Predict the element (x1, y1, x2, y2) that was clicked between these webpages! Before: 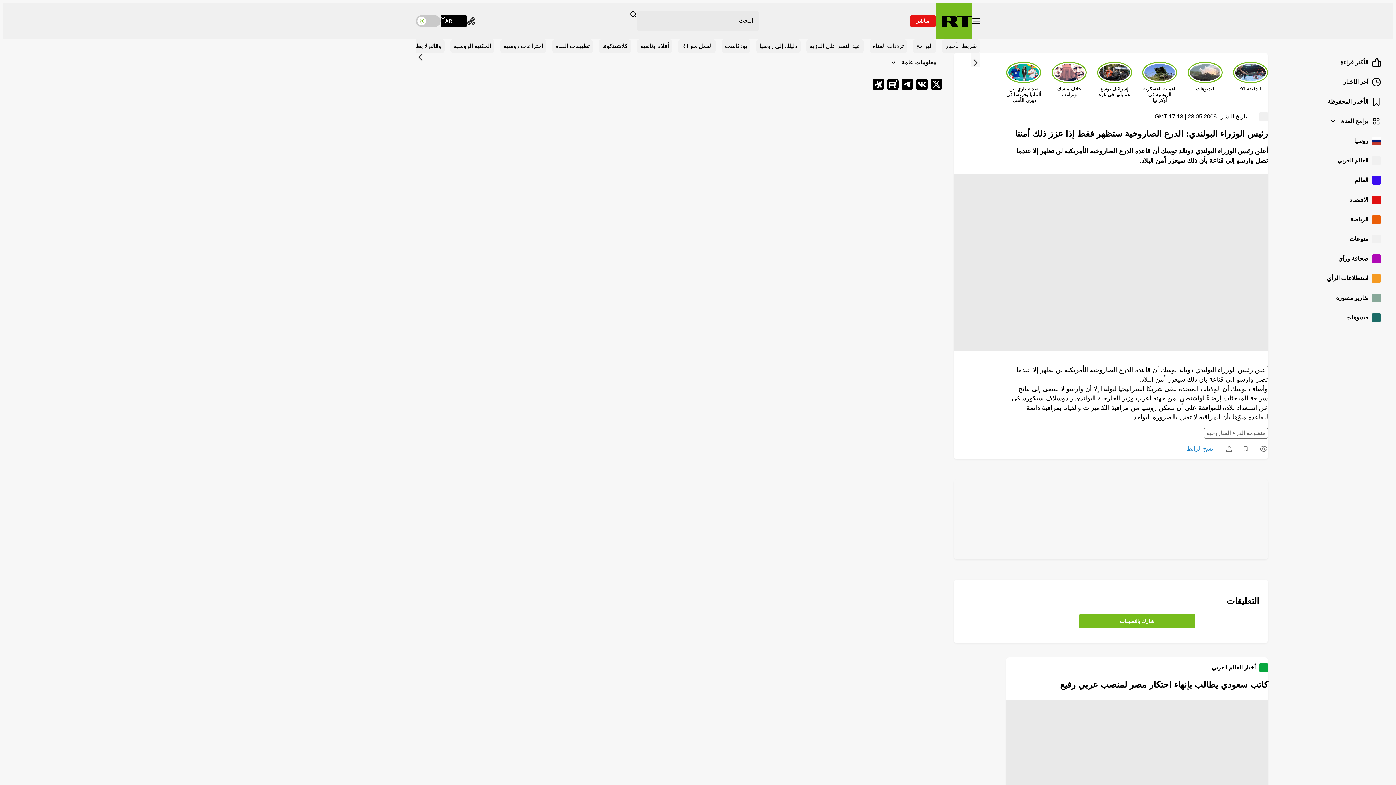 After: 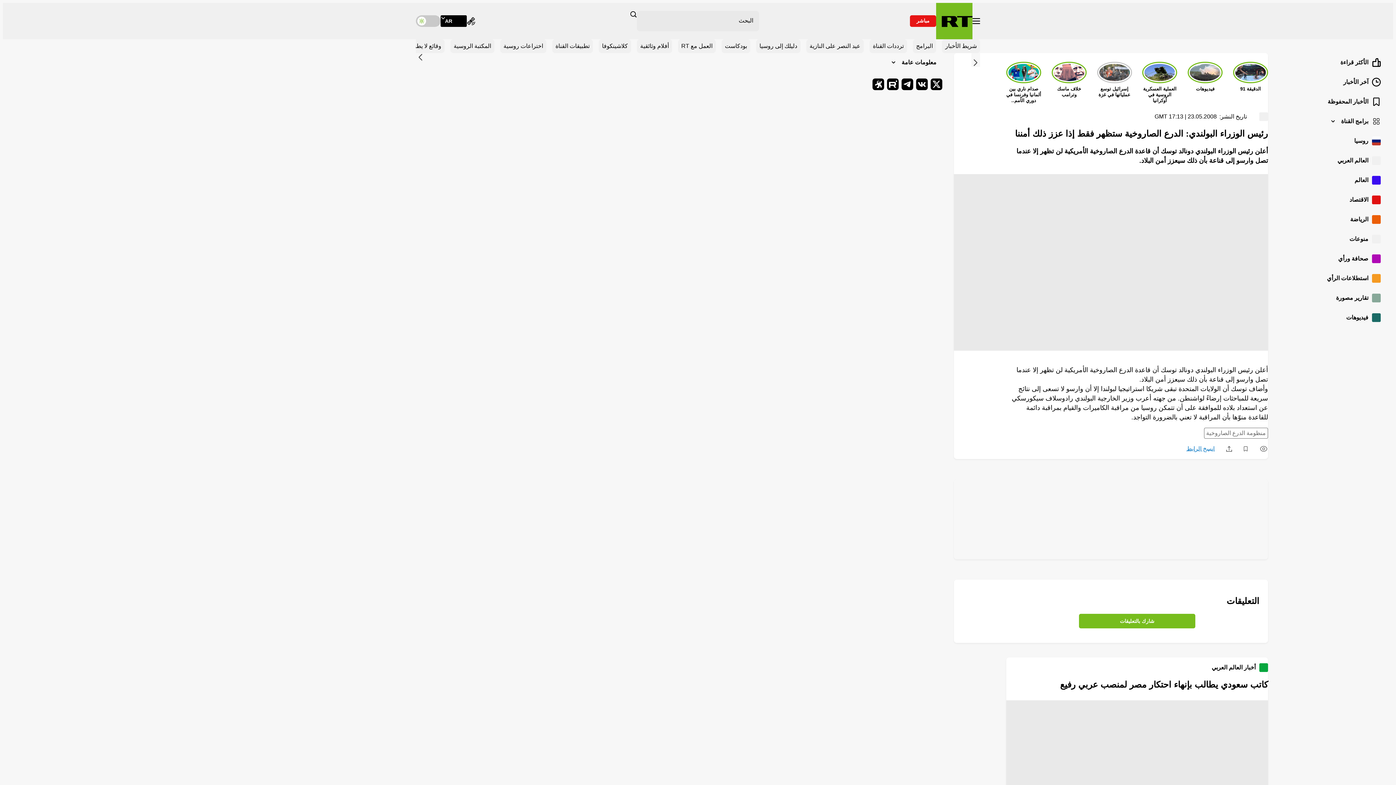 Action: bbox: (1097, 61, 1132, 97) label: مشاهدة